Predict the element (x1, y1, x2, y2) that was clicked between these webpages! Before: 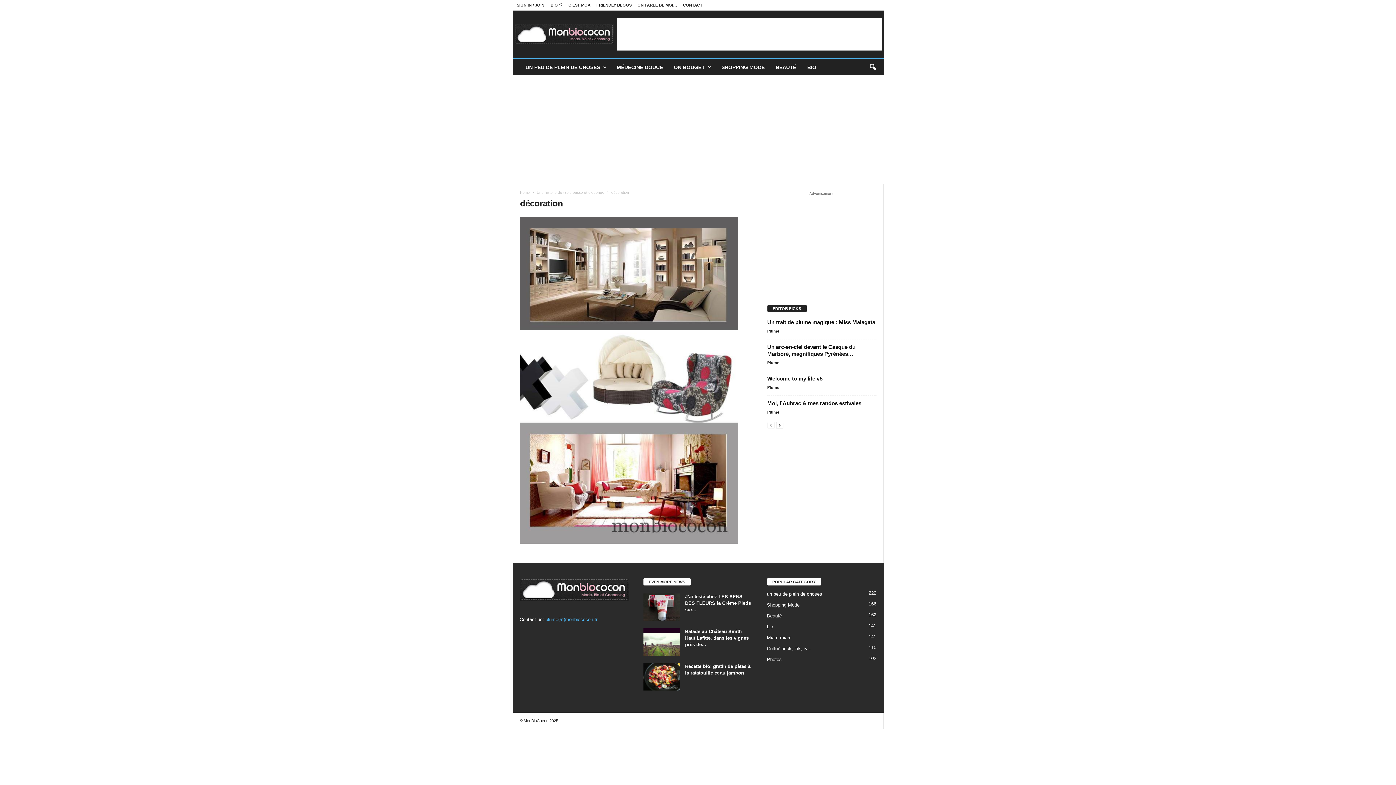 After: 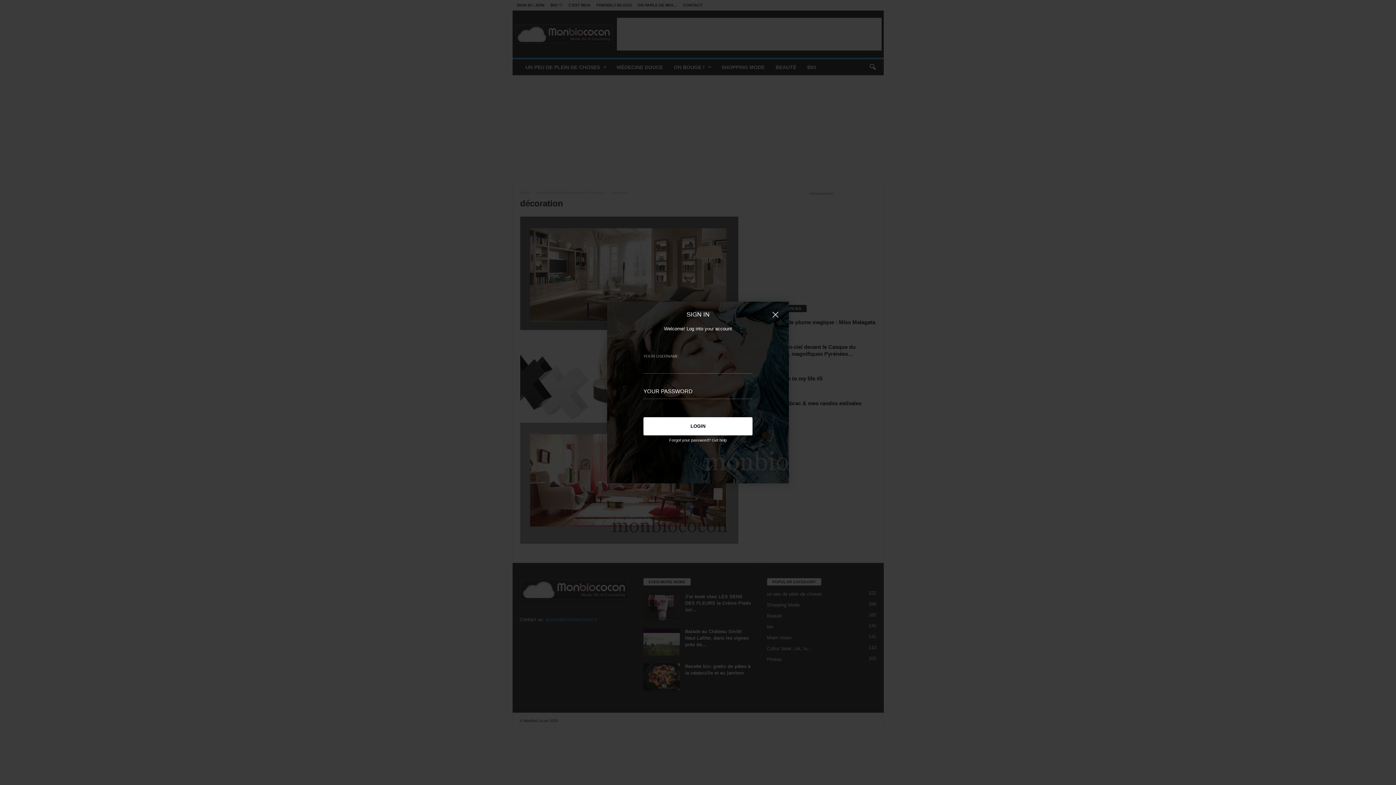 Action: label: SIGN IN / JOIN bbox: (516, 2, 544, 7)